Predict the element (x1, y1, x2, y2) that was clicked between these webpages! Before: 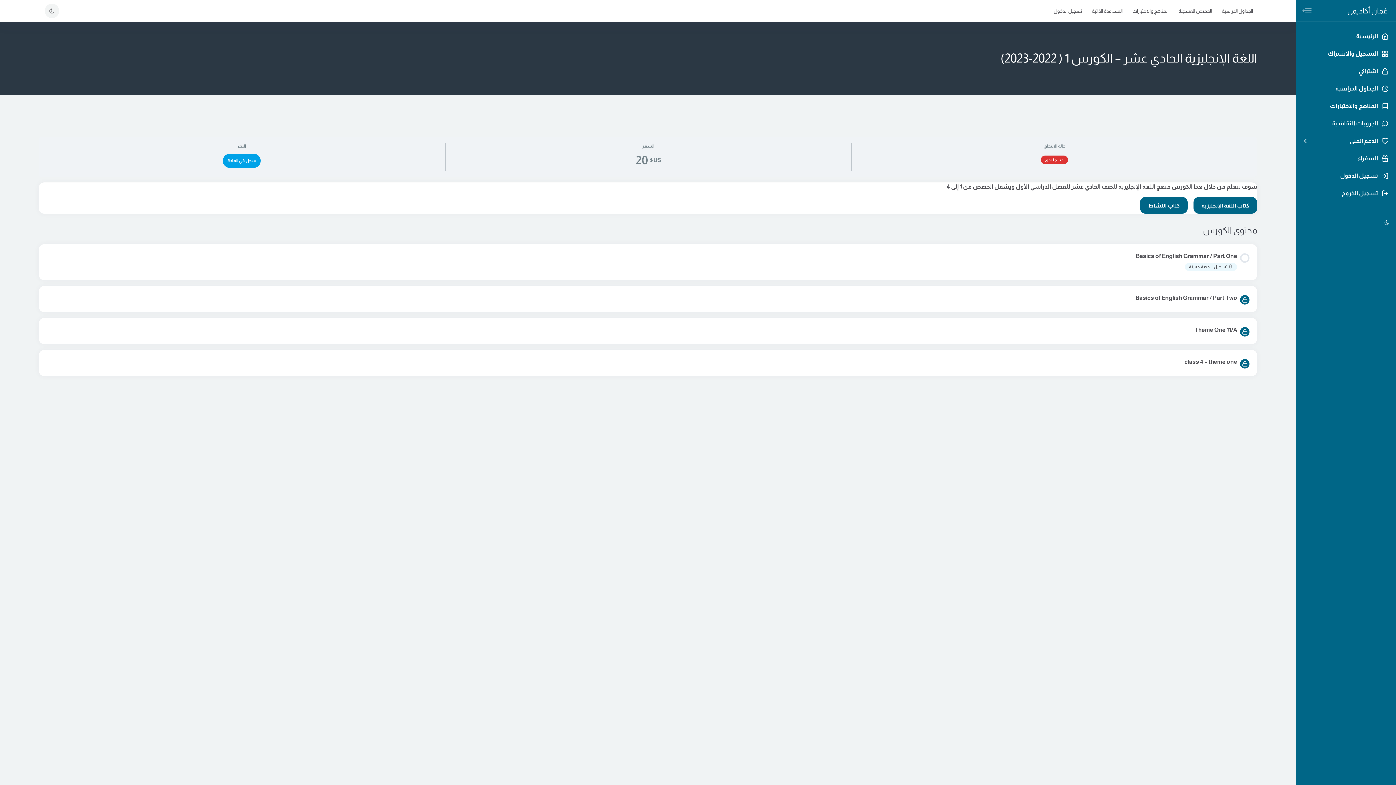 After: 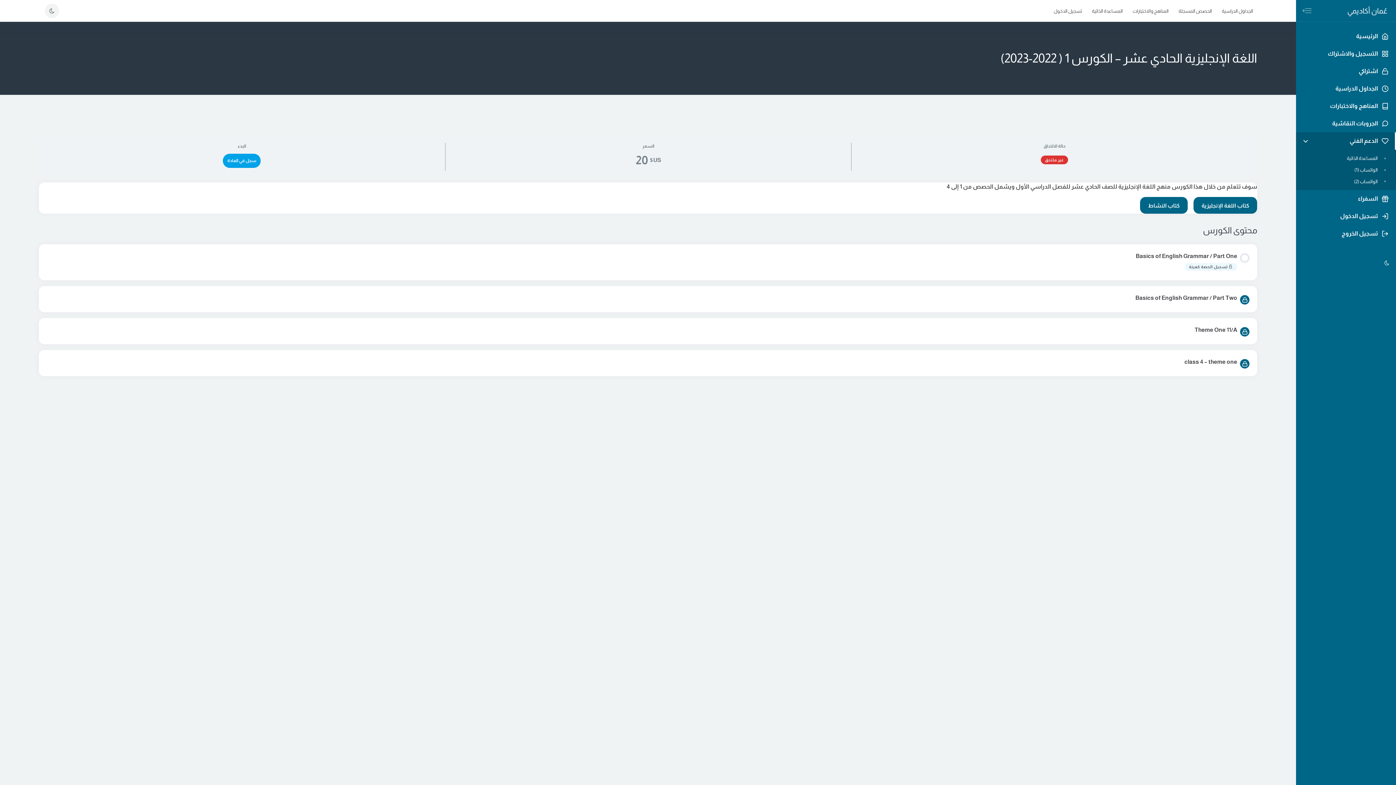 Action: bbox: (1296, 132, 1396, 149) label: الدعم الفني